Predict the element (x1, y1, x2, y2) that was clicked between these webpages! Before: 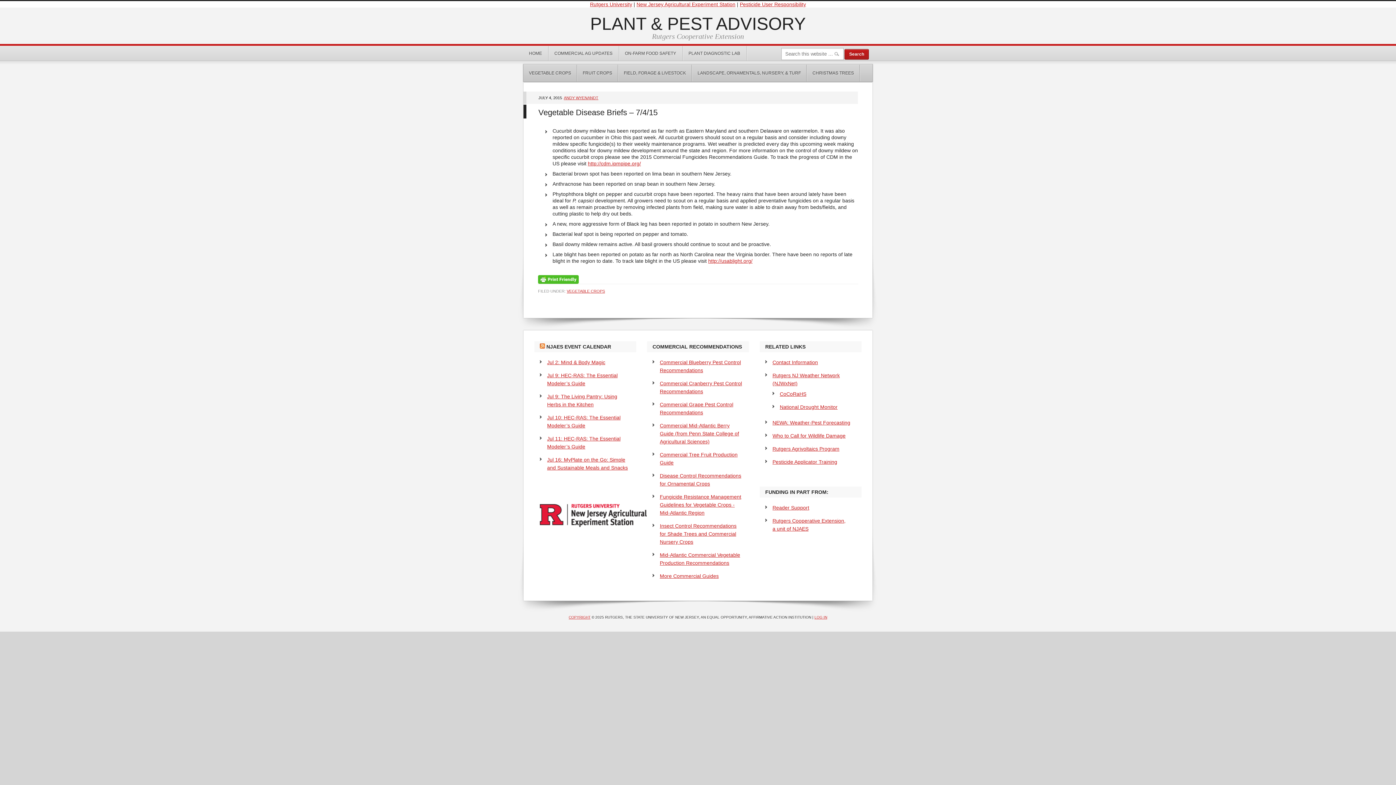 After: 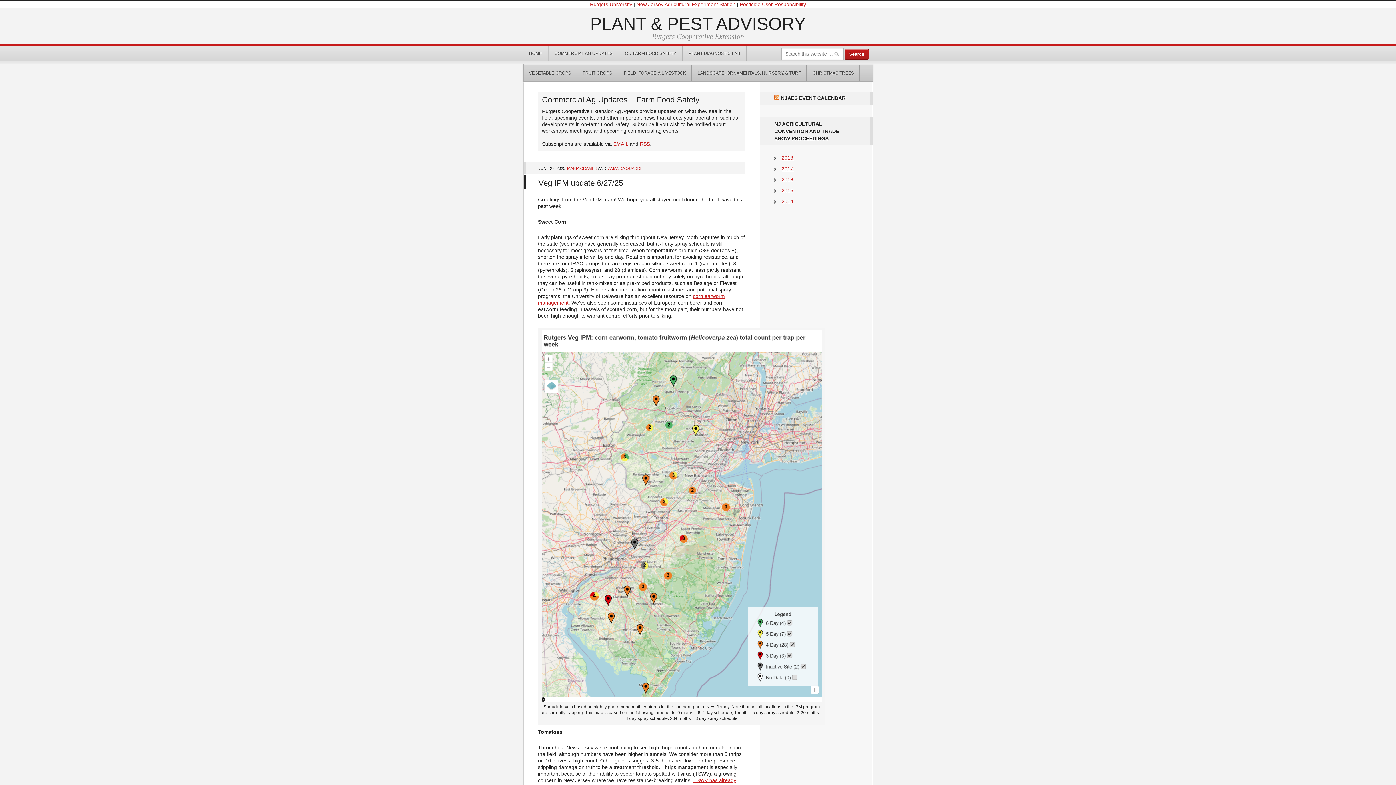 Action: label: COMMERCIAL AG UPDATES bbox: (549, 45, 618, 61)